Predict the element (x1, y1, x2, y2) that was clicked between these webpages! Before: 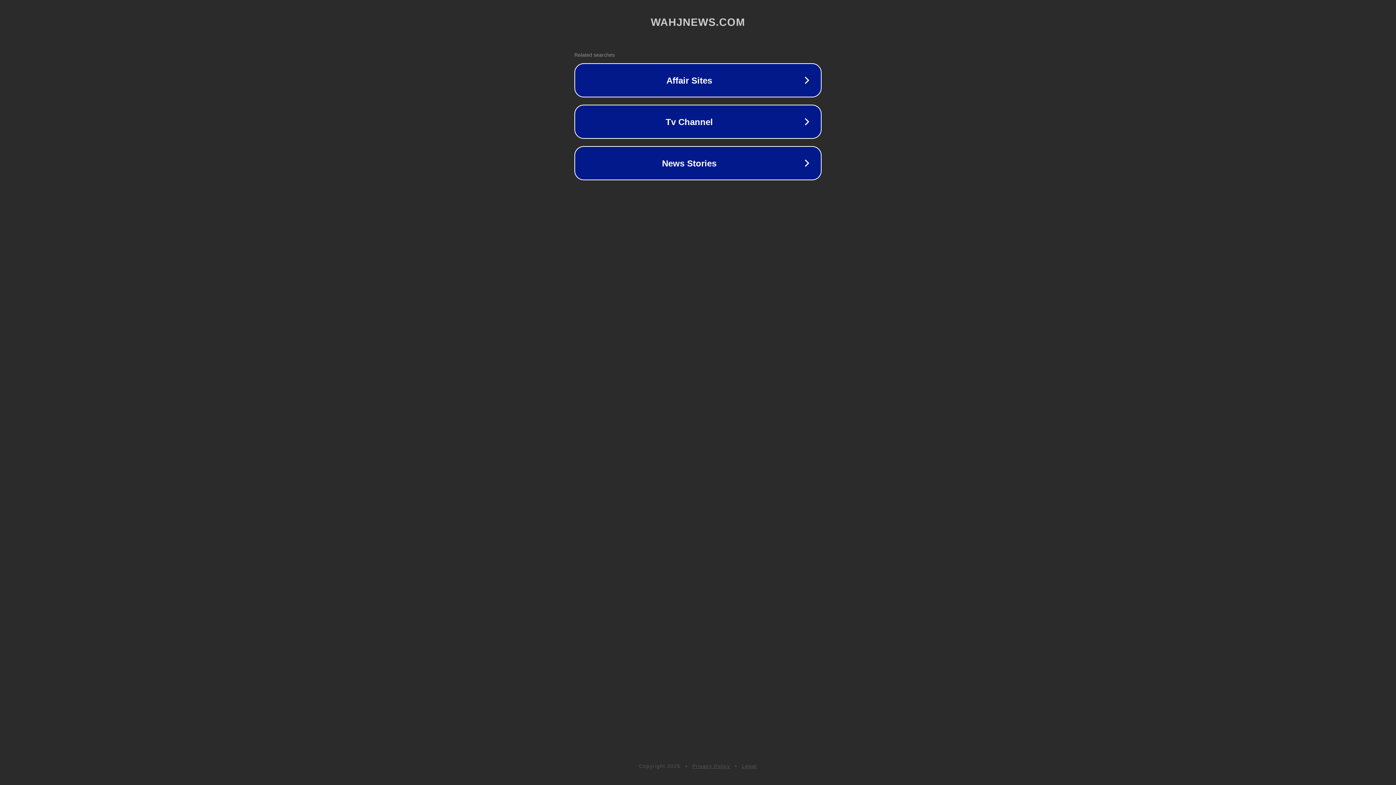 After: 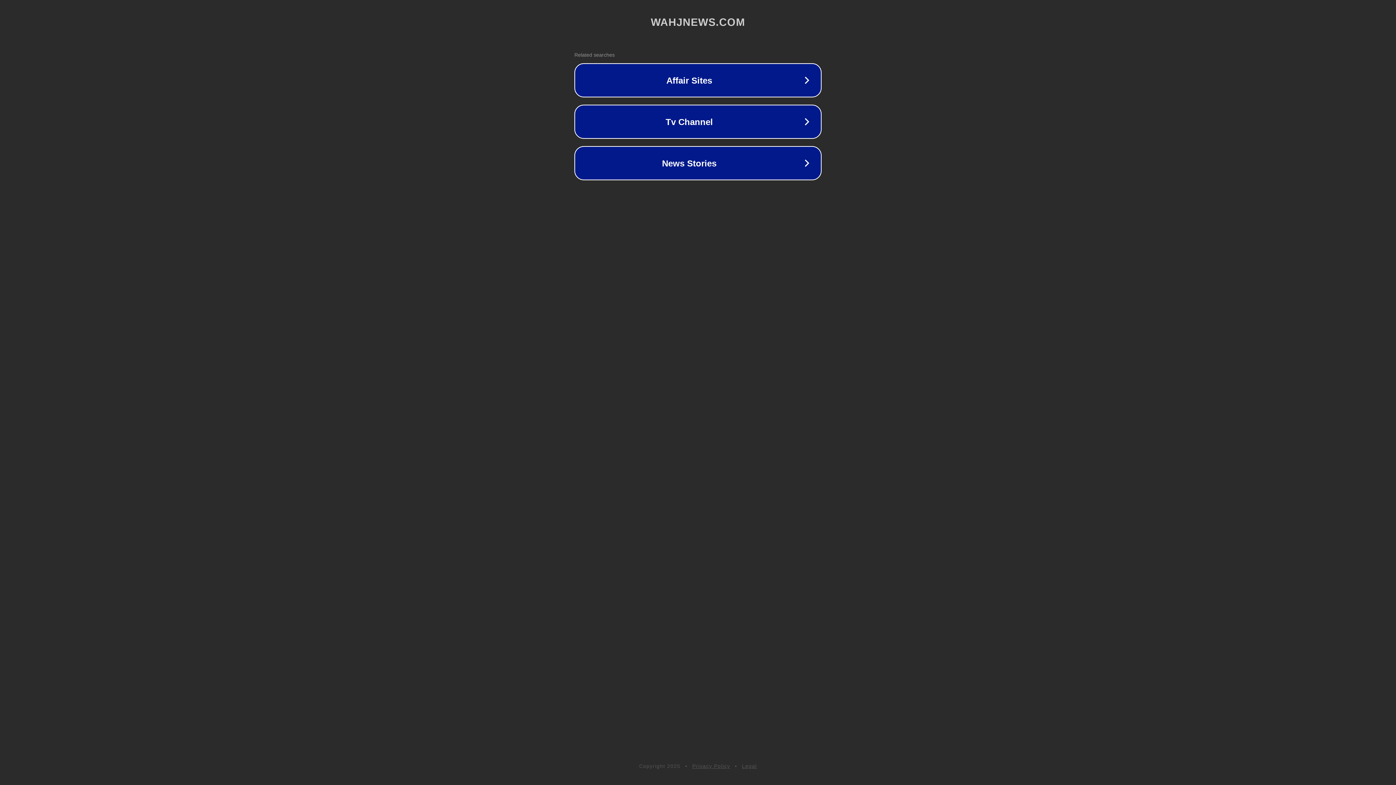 Action: bbox: (692, 763, 730, 769) label: Privacy Policy